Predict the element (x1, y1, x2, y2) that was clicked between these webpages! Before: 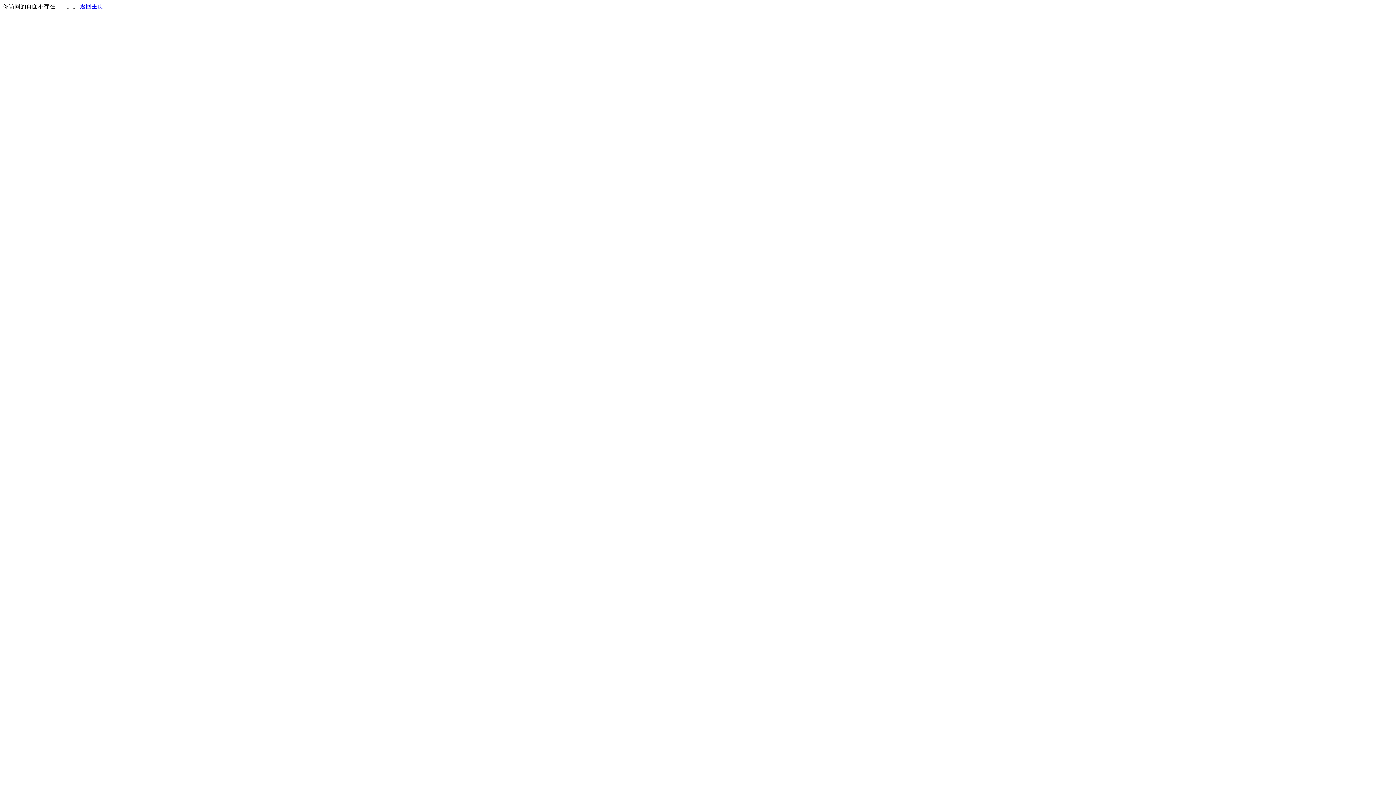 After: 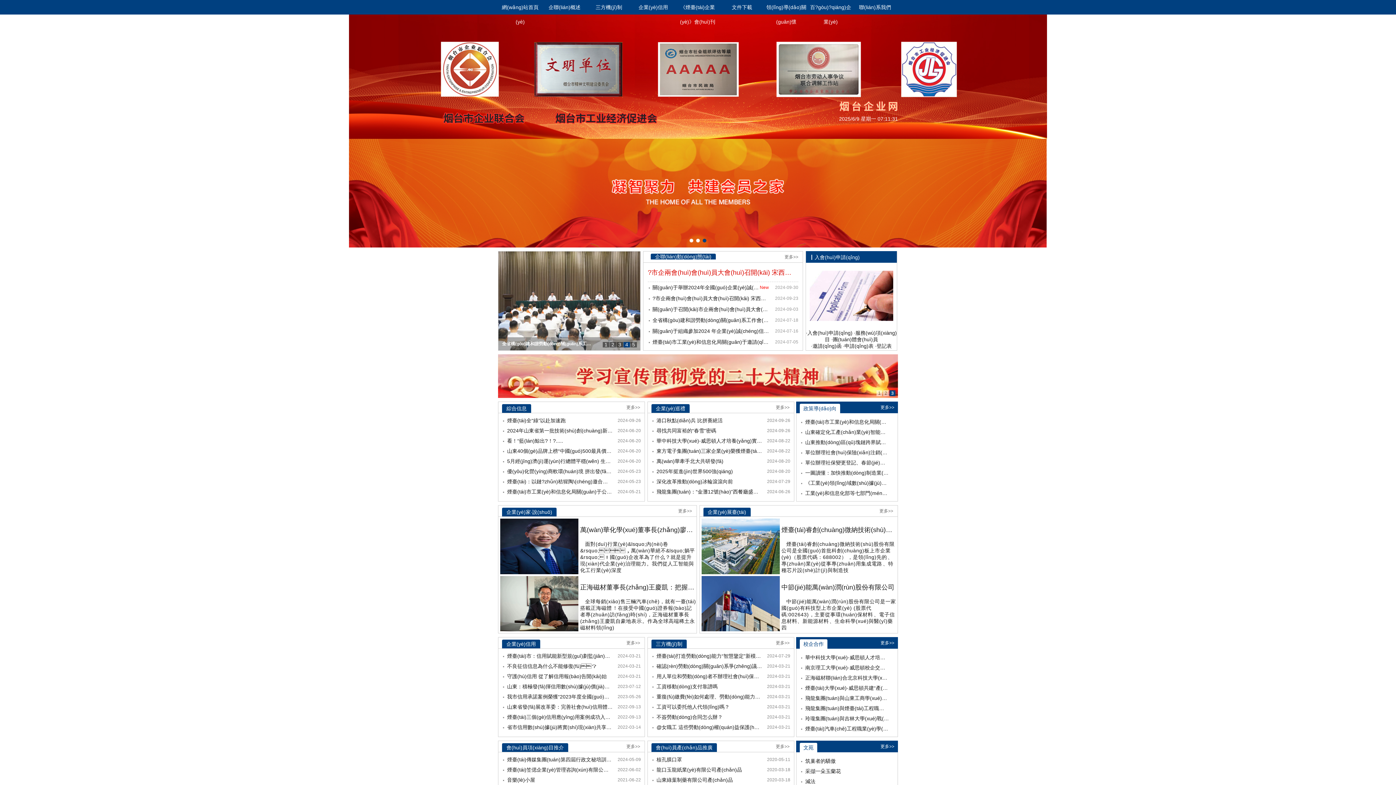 Action: label: 返回主页 bbox: (80, 3, 103, 9)